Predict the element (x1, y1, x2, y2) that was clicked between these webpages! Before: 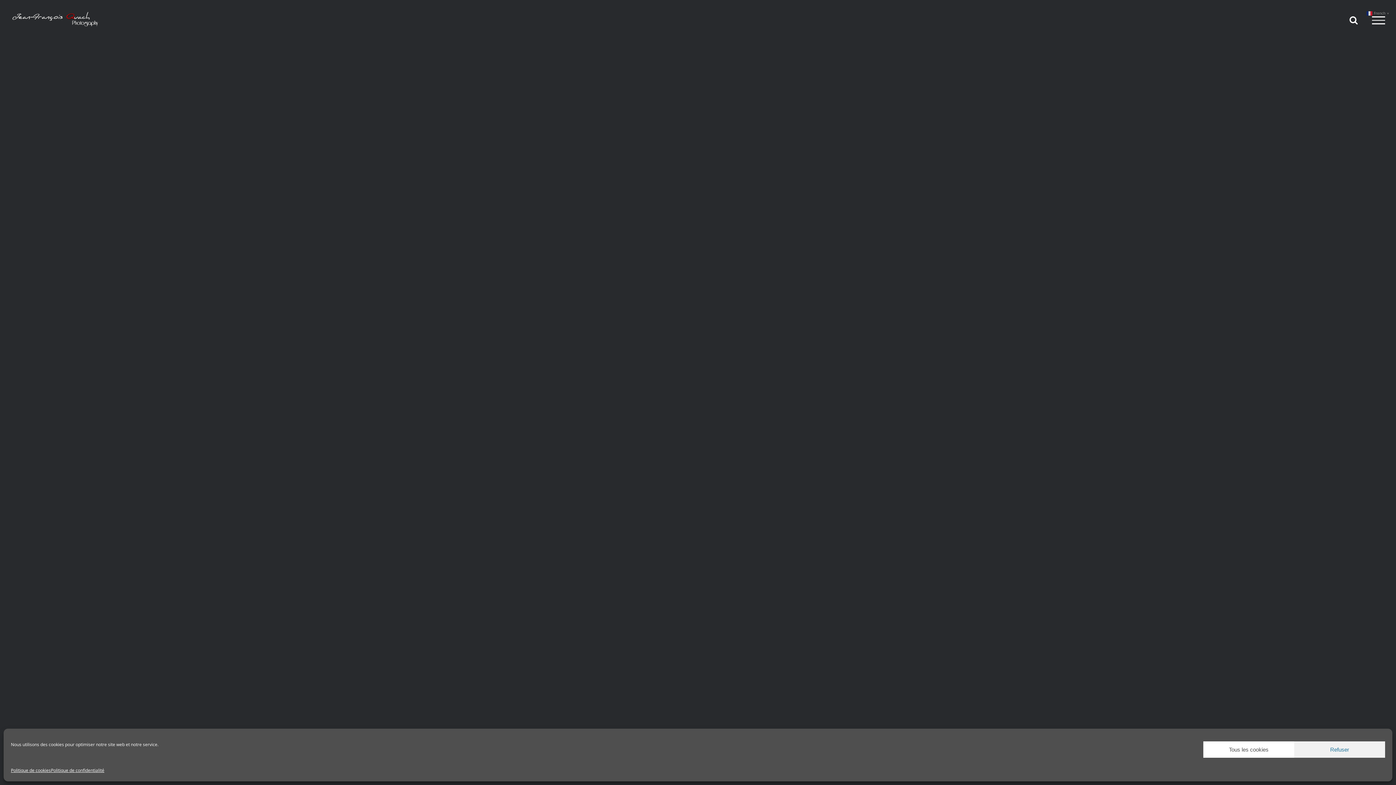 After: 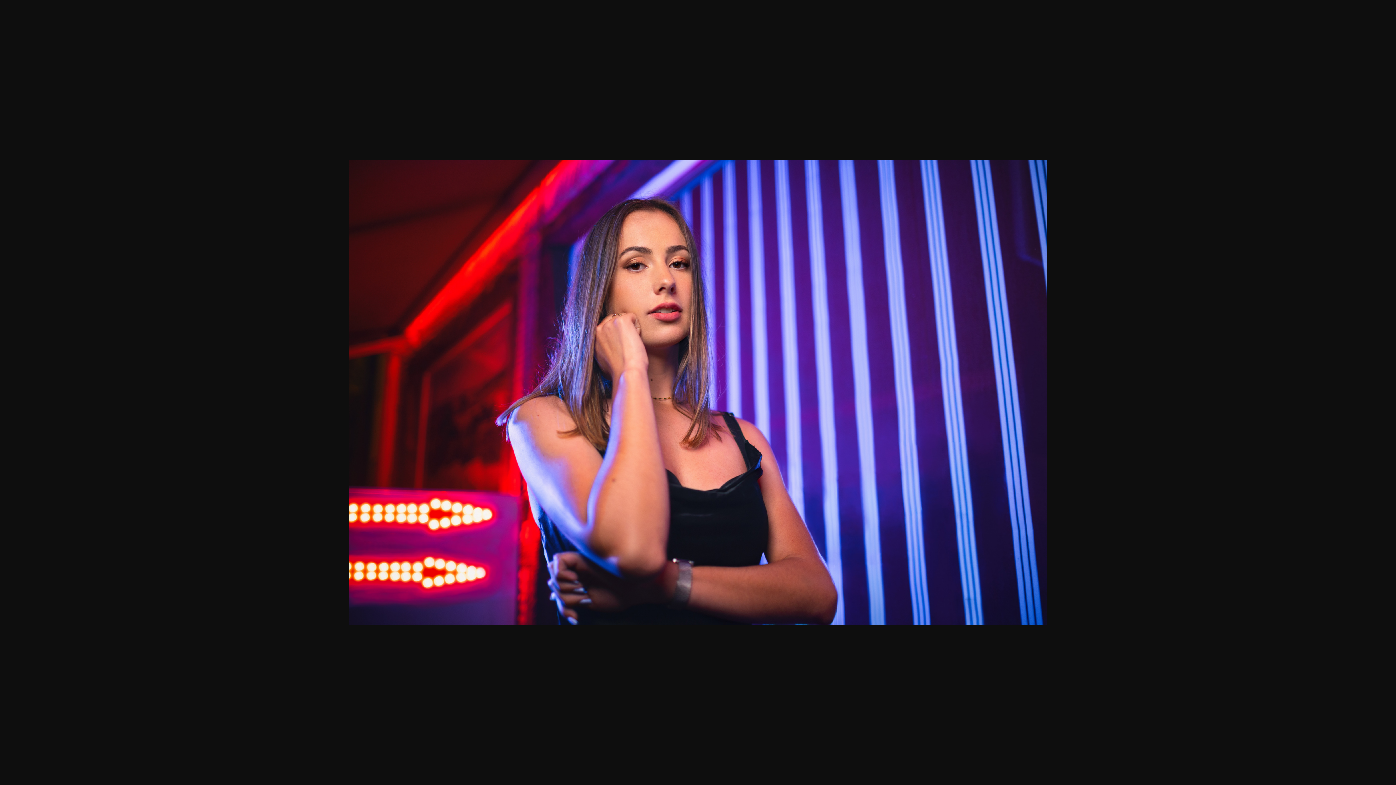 Action: label: View Larger Image bbox: (139, 55, 1256, 800)